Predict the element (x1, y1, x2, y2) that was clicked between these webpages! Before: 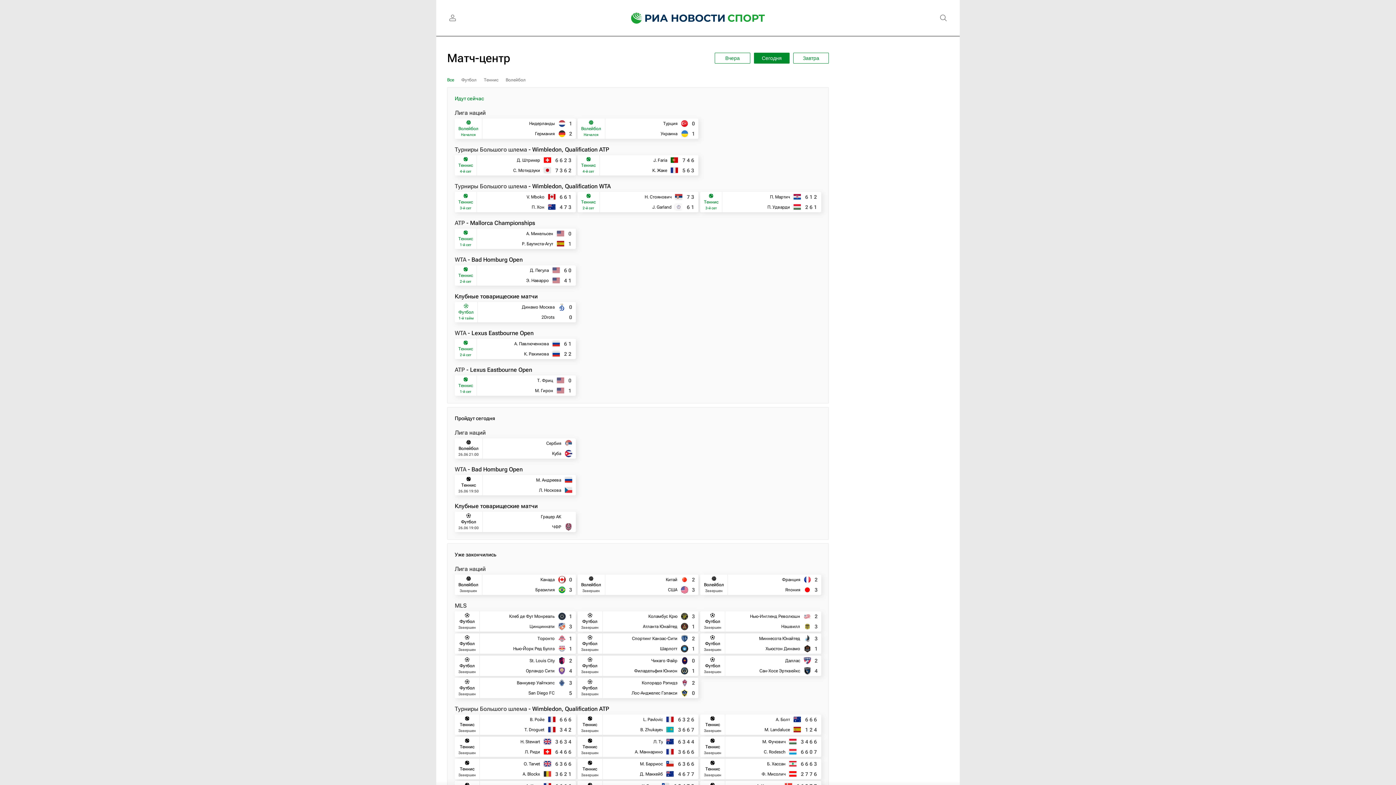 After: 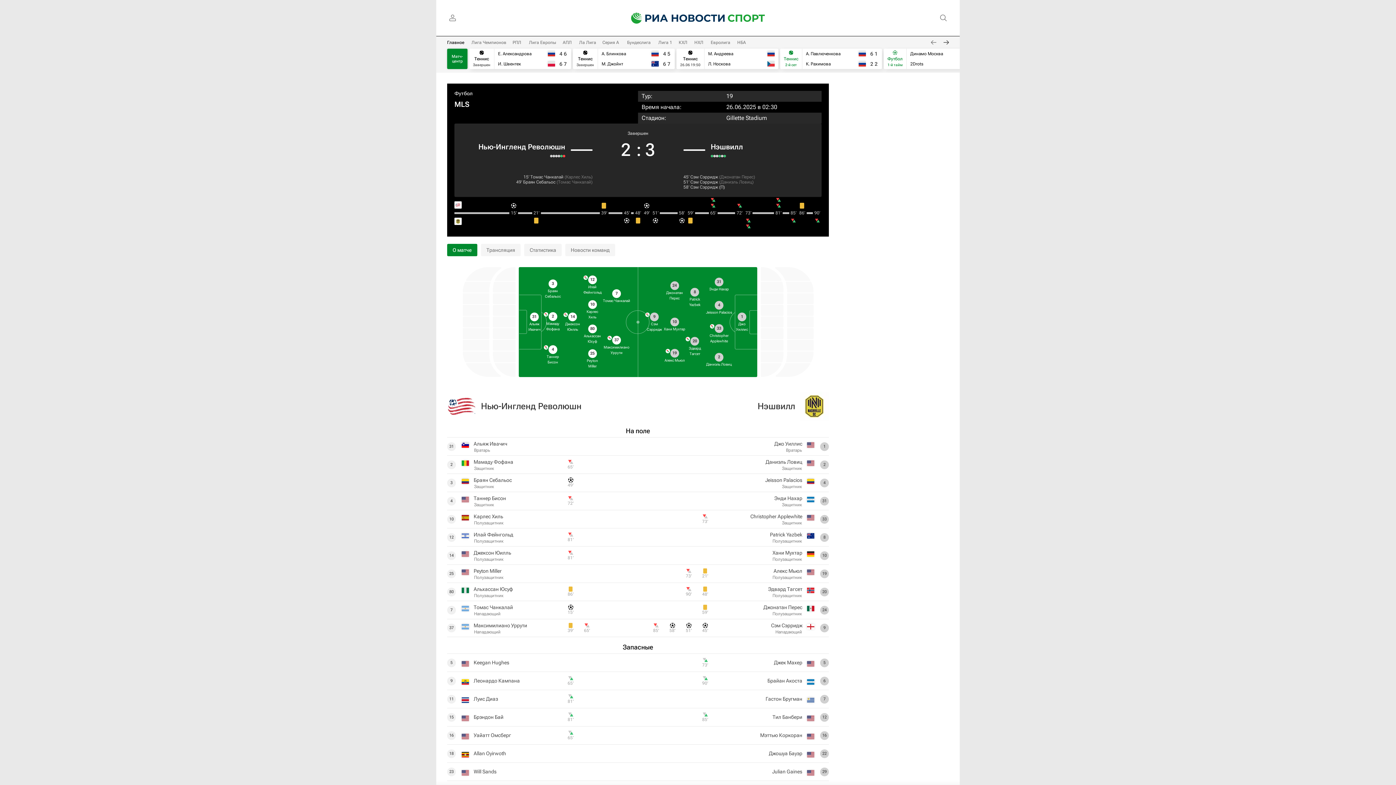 Action: bbox: (700, 611, 821, 632)